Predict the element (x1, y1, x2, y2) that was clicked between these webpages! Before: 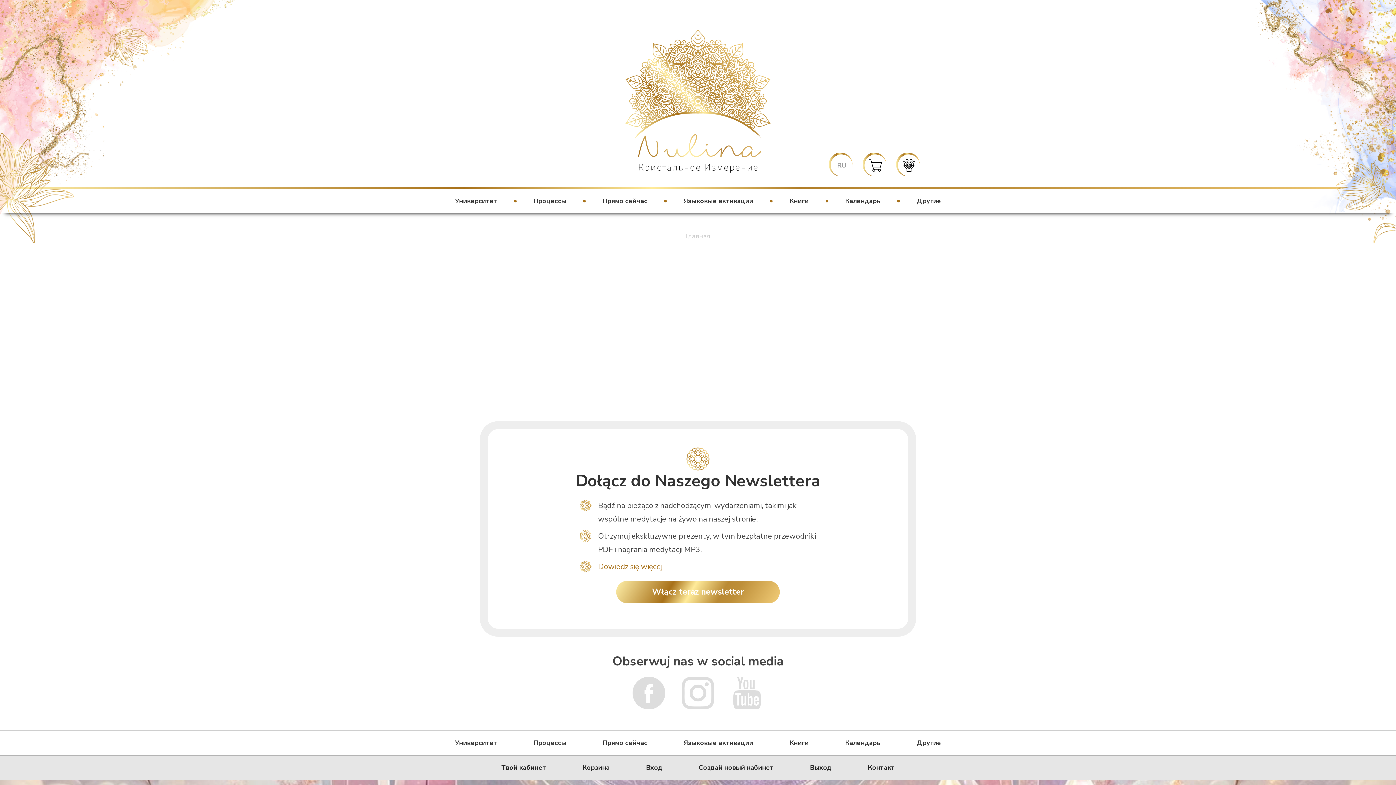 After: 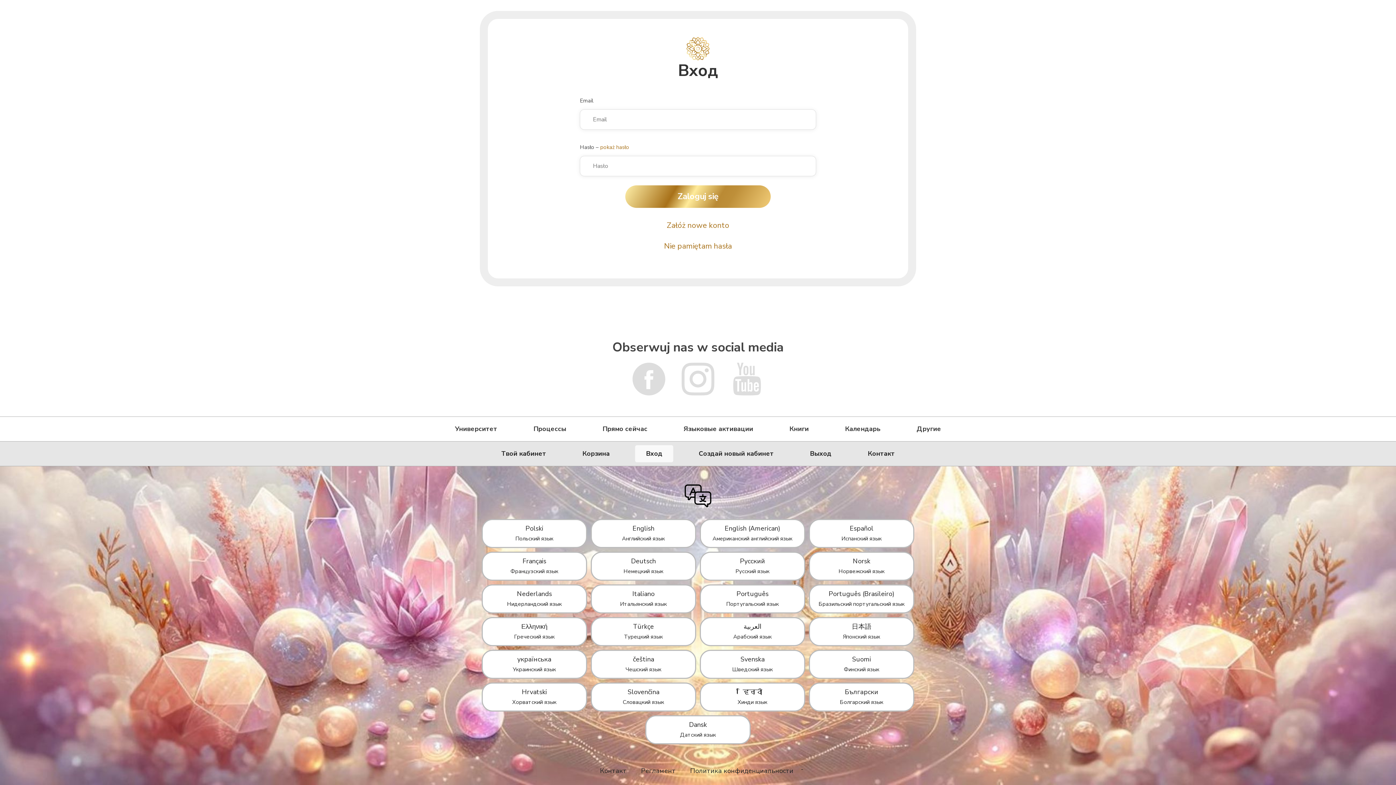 Action: label: Вход bbox: (635, 759, 673, 776)